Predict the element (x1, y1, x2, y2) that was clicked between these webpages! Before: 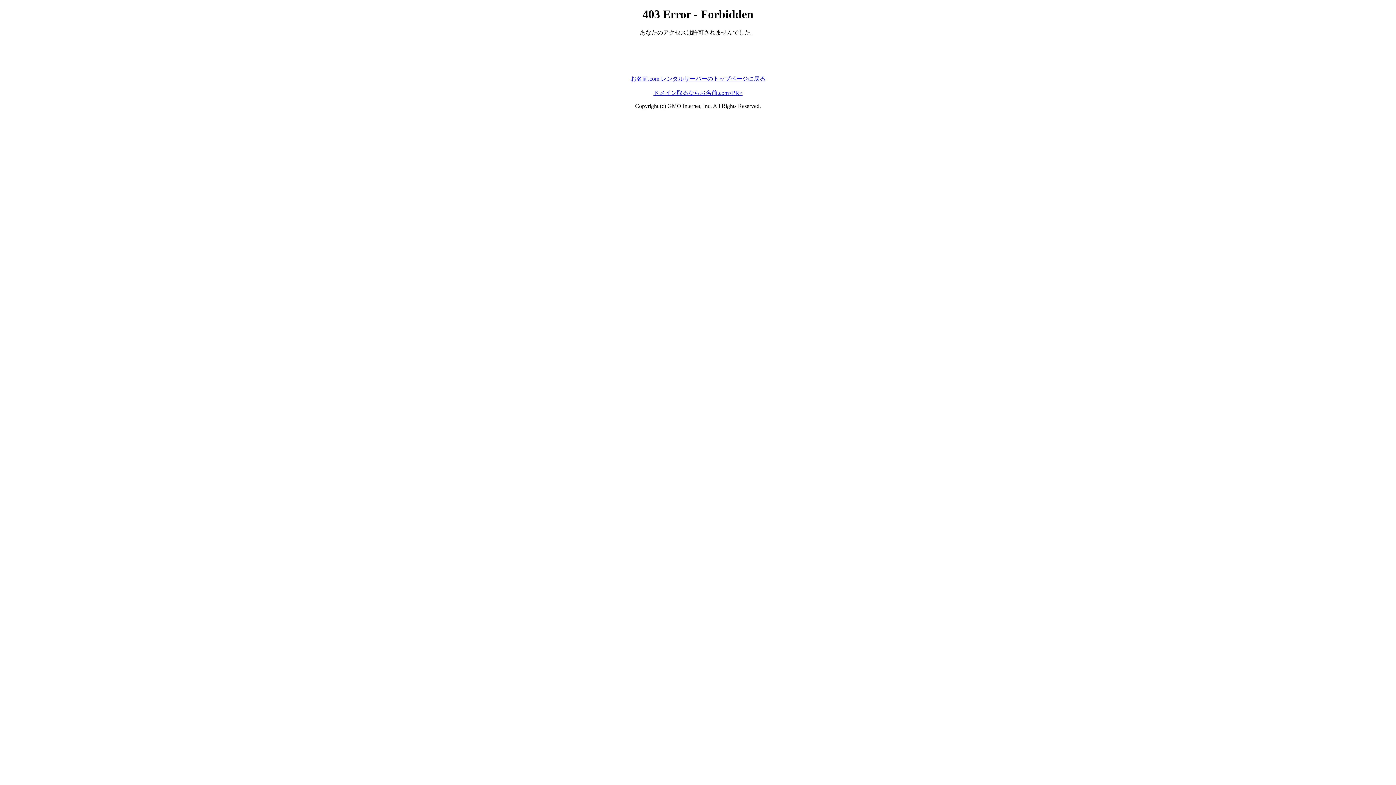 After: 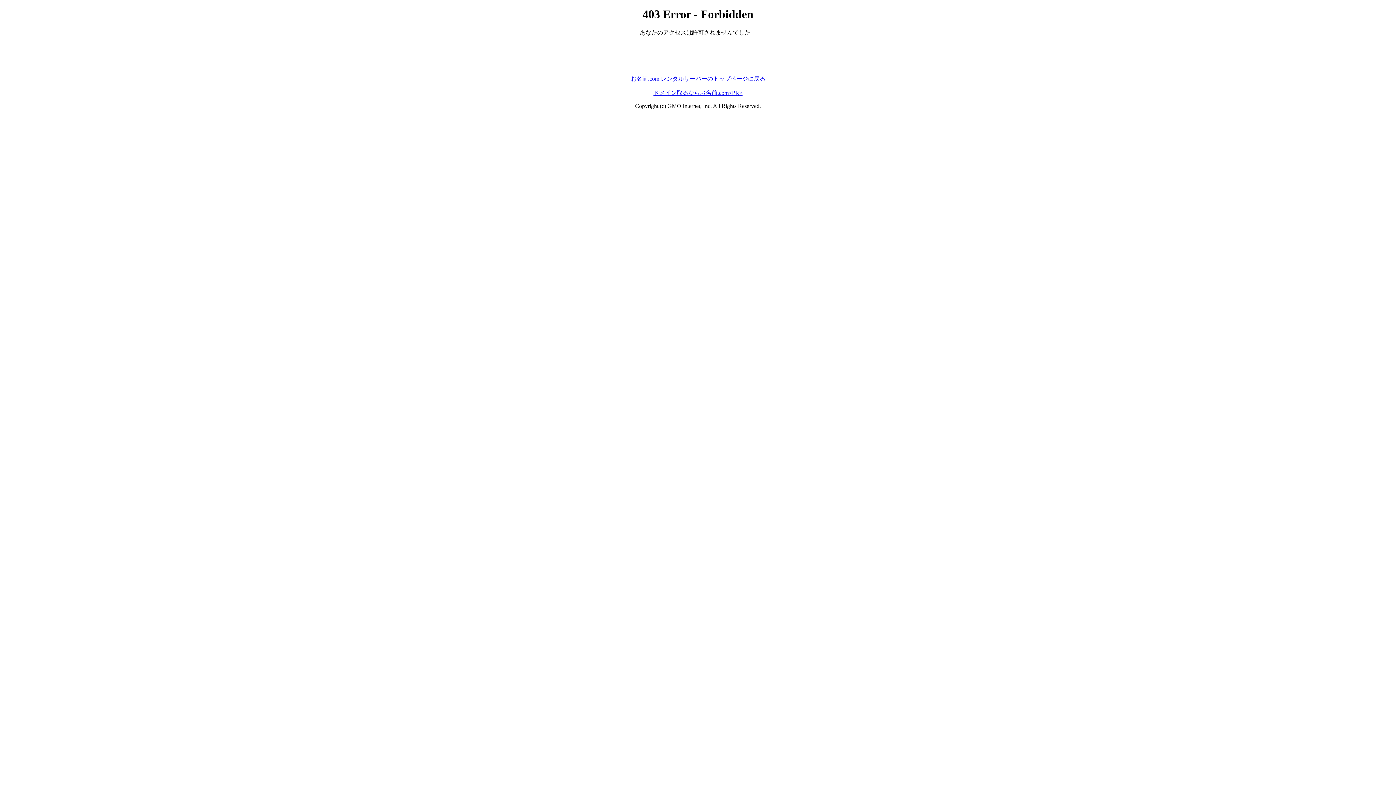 Action: label: お名前.com レンタルサーバーのトップページに戻る bbox: (630, 75, 765, 81)